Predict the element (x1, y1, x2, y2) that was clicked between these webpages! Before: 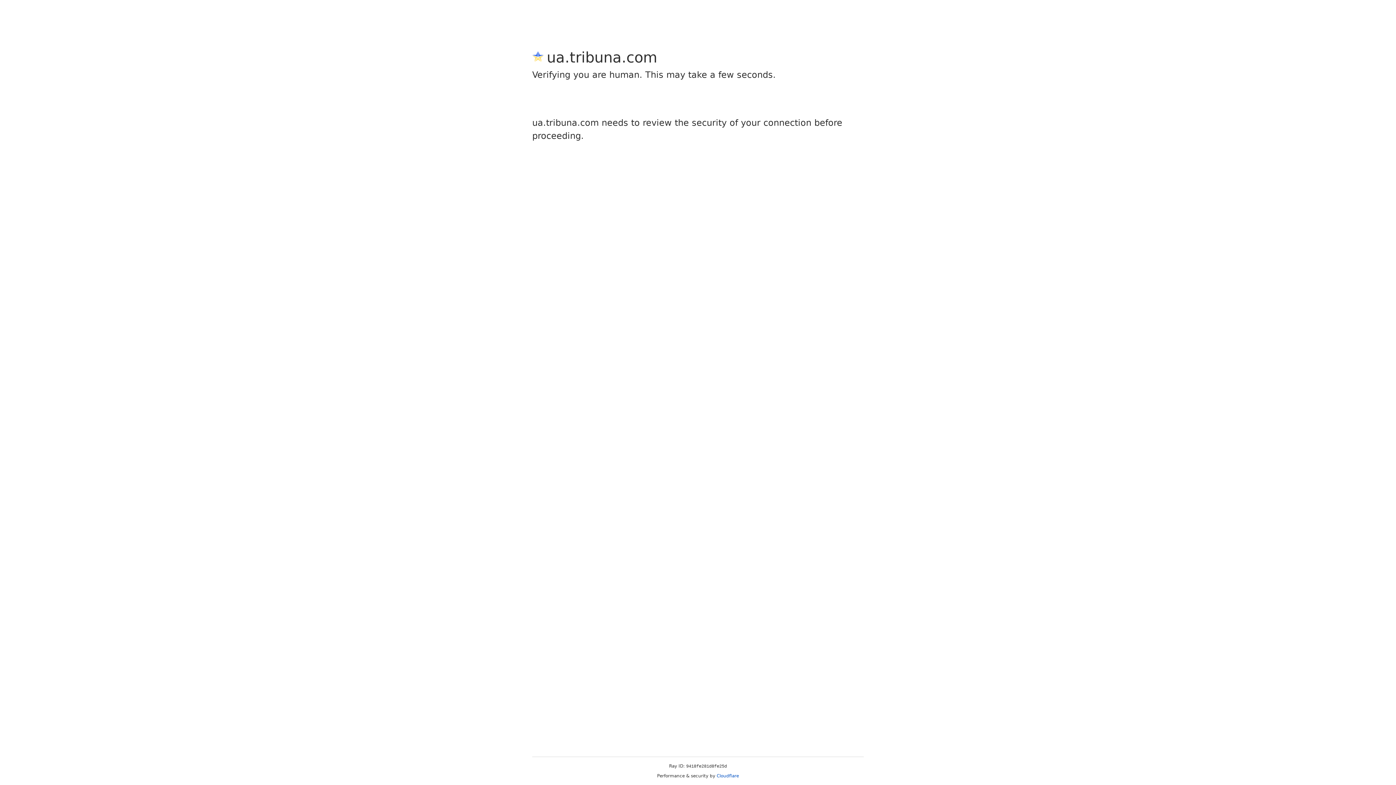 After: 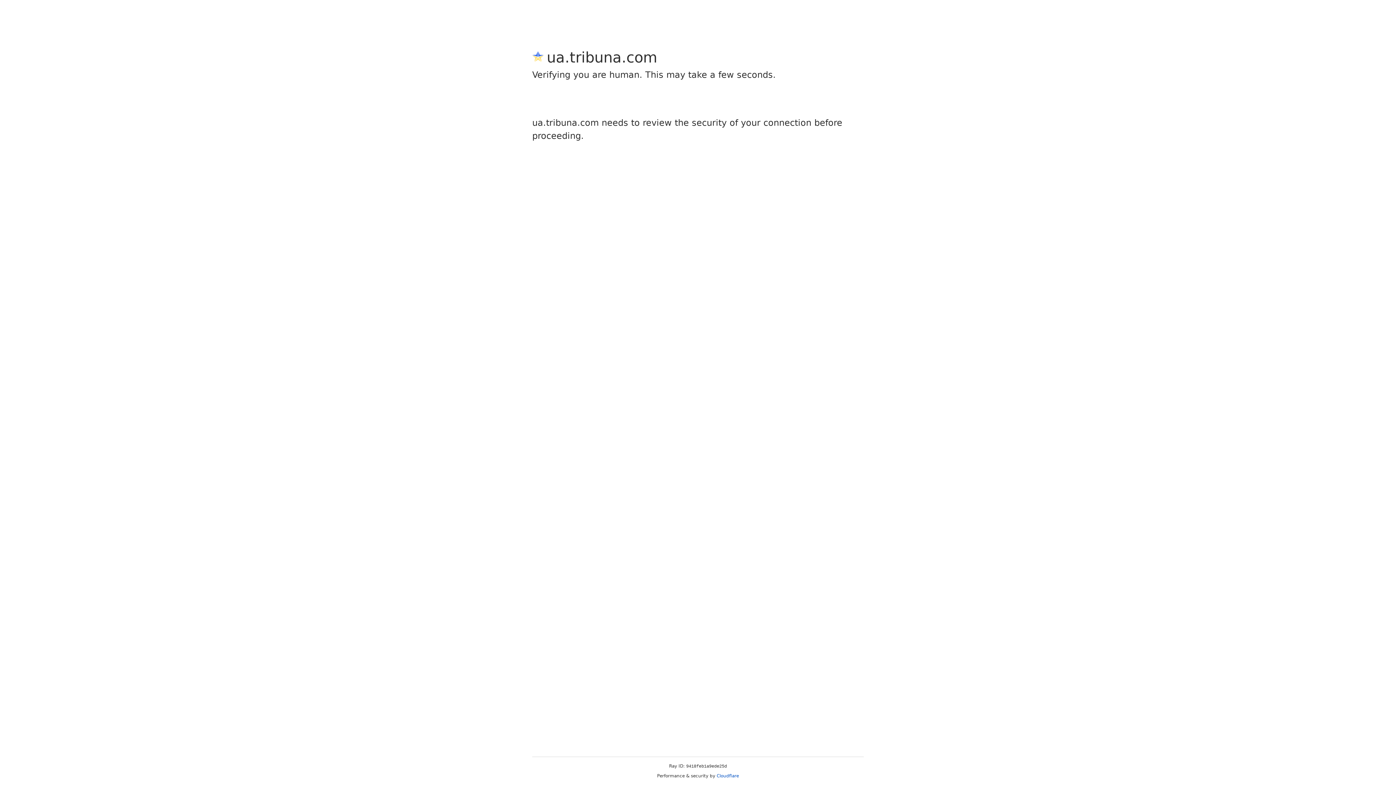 Action: label: Cloudflare bbox: (716, 773, 739, 778)